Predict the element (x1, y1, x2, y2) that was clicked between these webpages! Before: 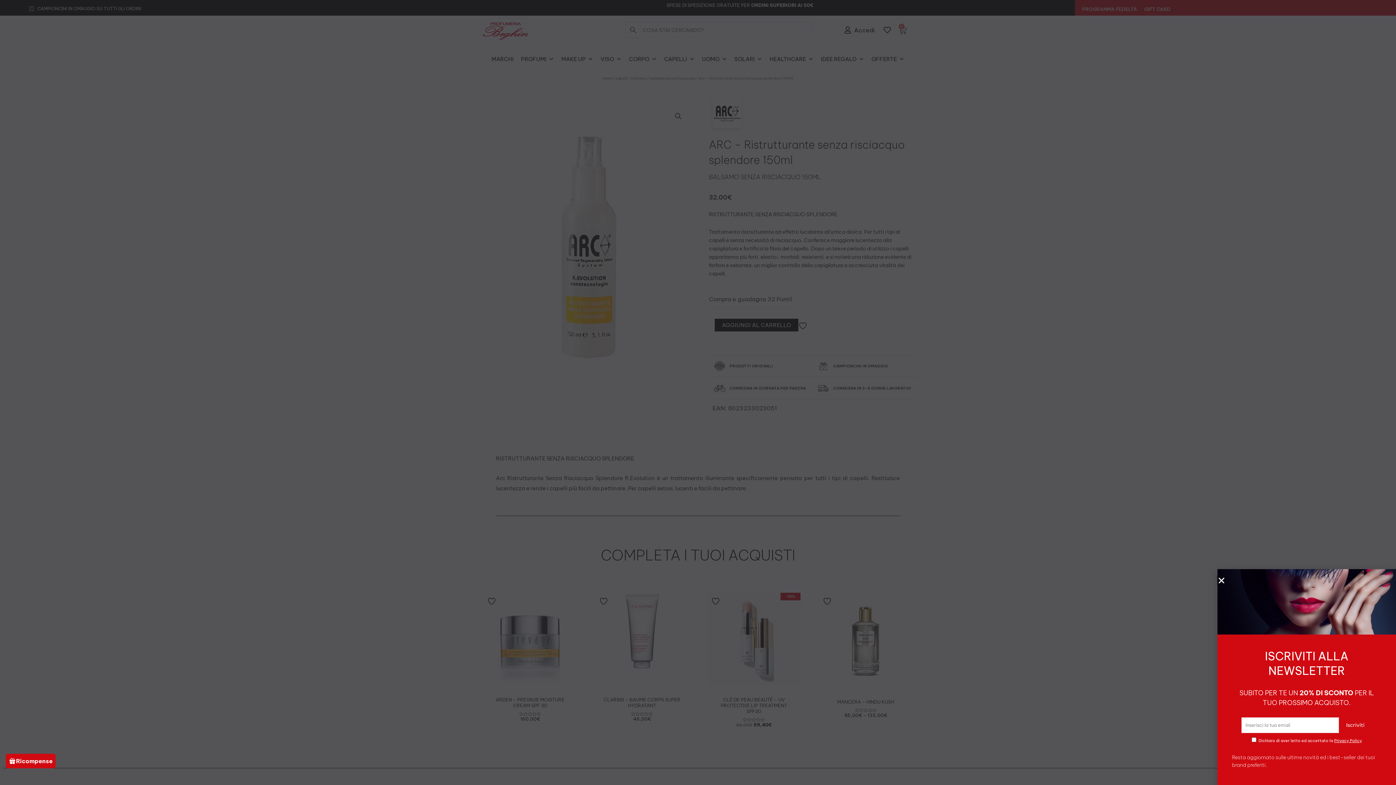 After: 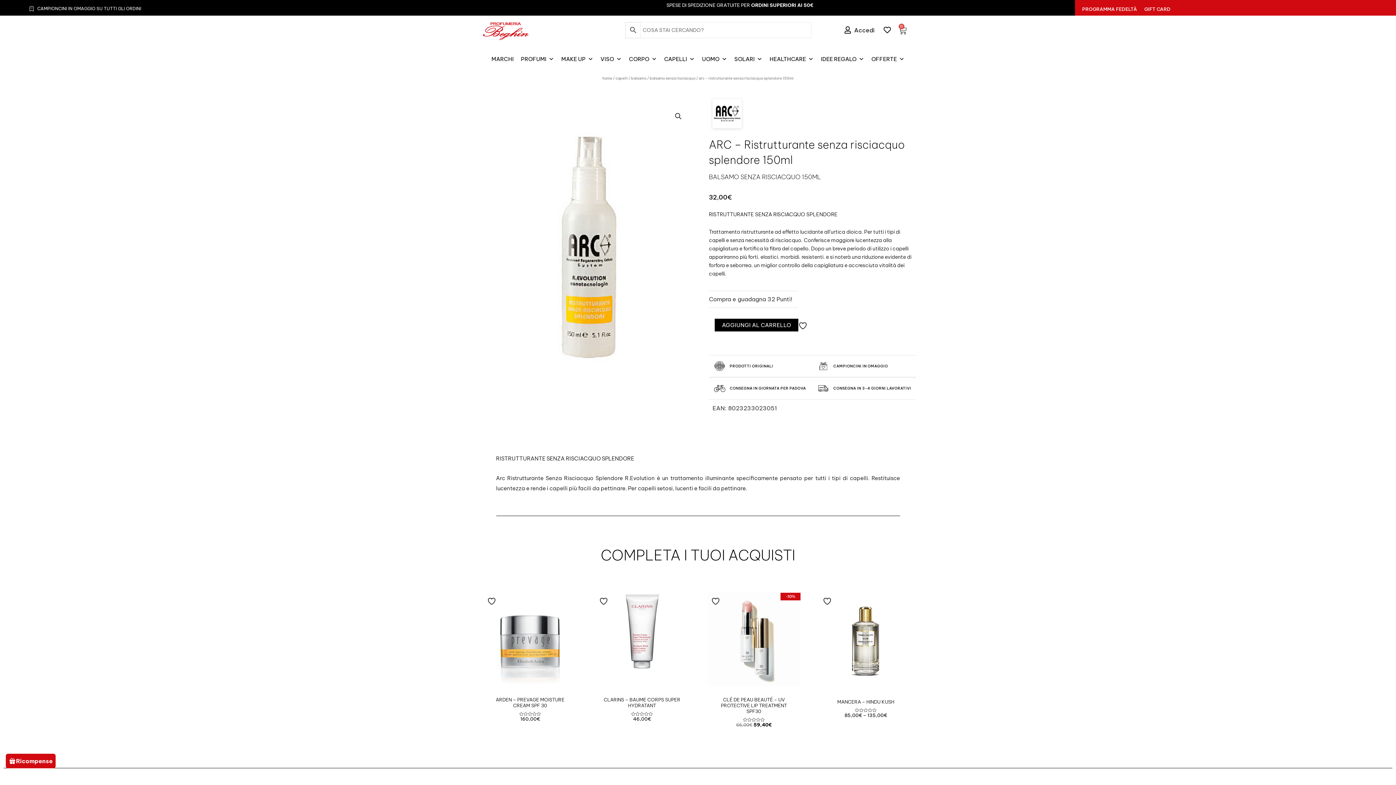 Action: bbox: (1217, 576, 1225, 584) label: Close